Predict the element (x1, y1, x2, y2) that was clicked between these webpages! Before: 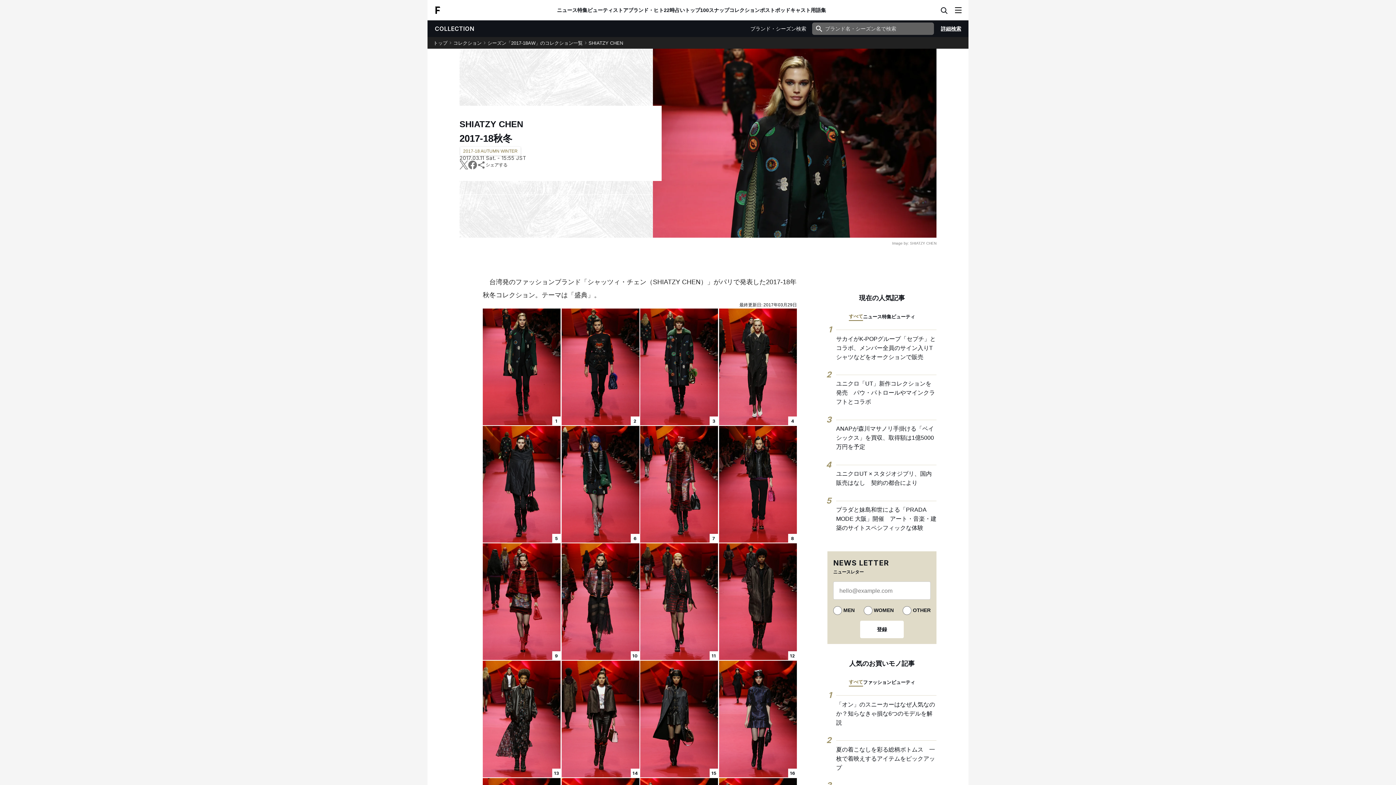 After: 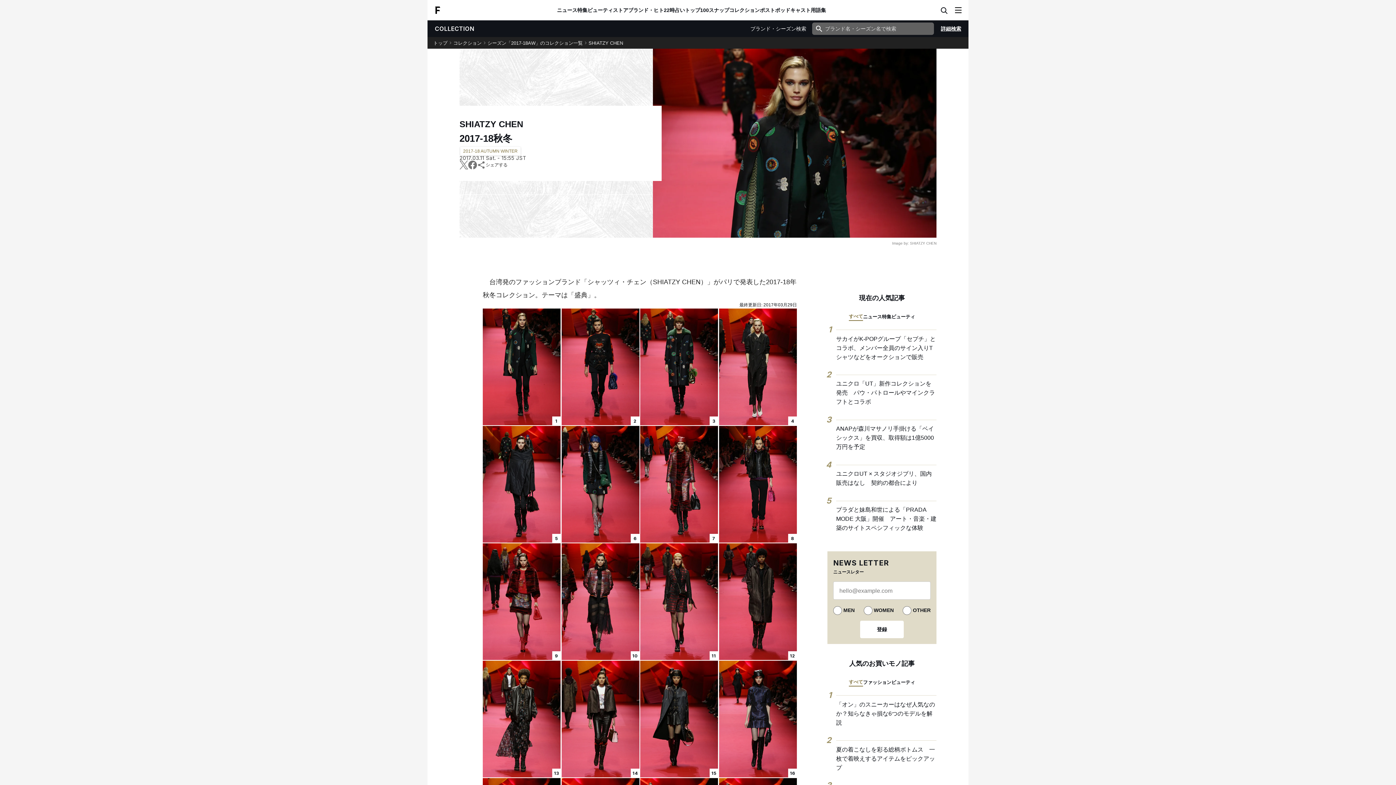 Action: label: SHIATZY CHEN bbox: (588, 40, 623, 45)